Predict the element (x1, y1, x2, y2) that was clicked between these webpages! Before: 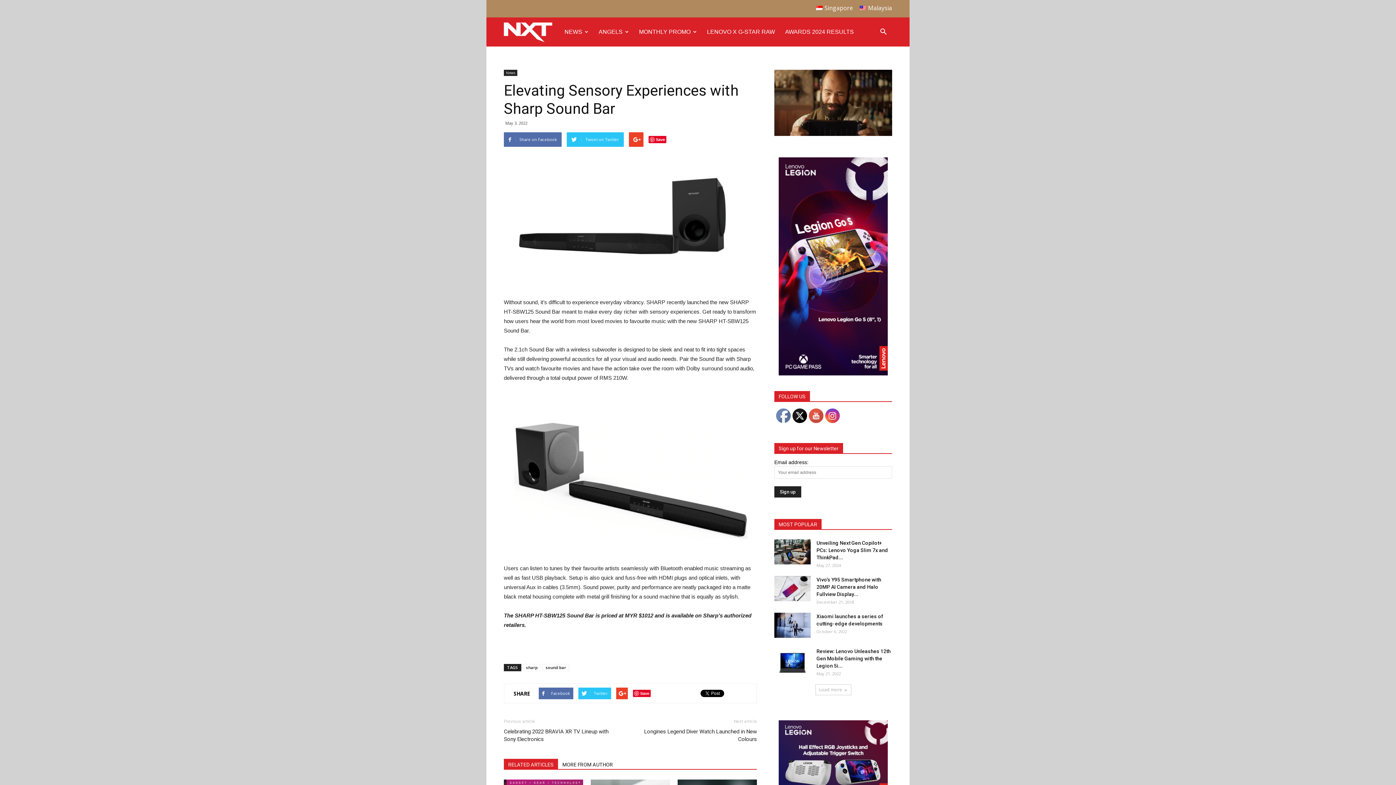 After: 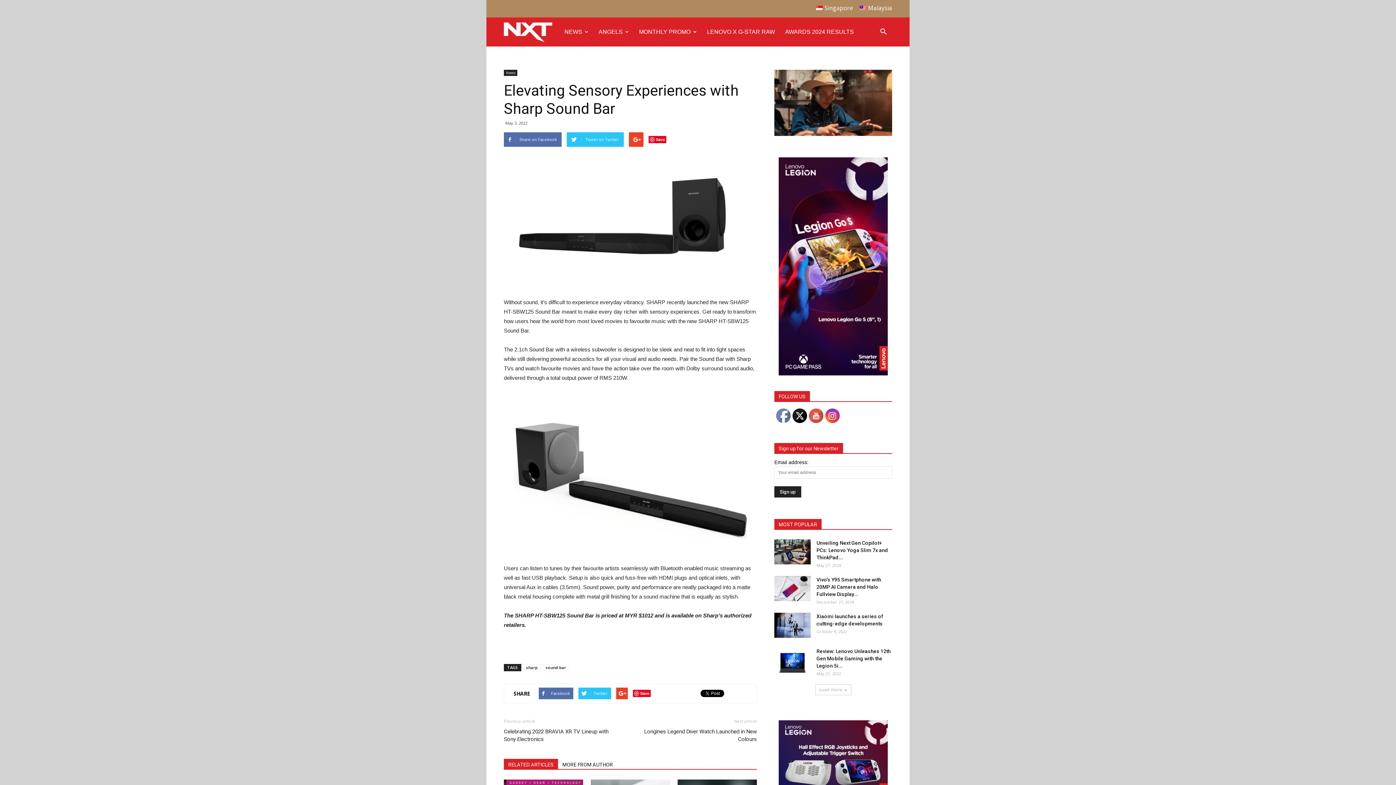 Action: bbox: (633, 690, 650, 697) label: Save